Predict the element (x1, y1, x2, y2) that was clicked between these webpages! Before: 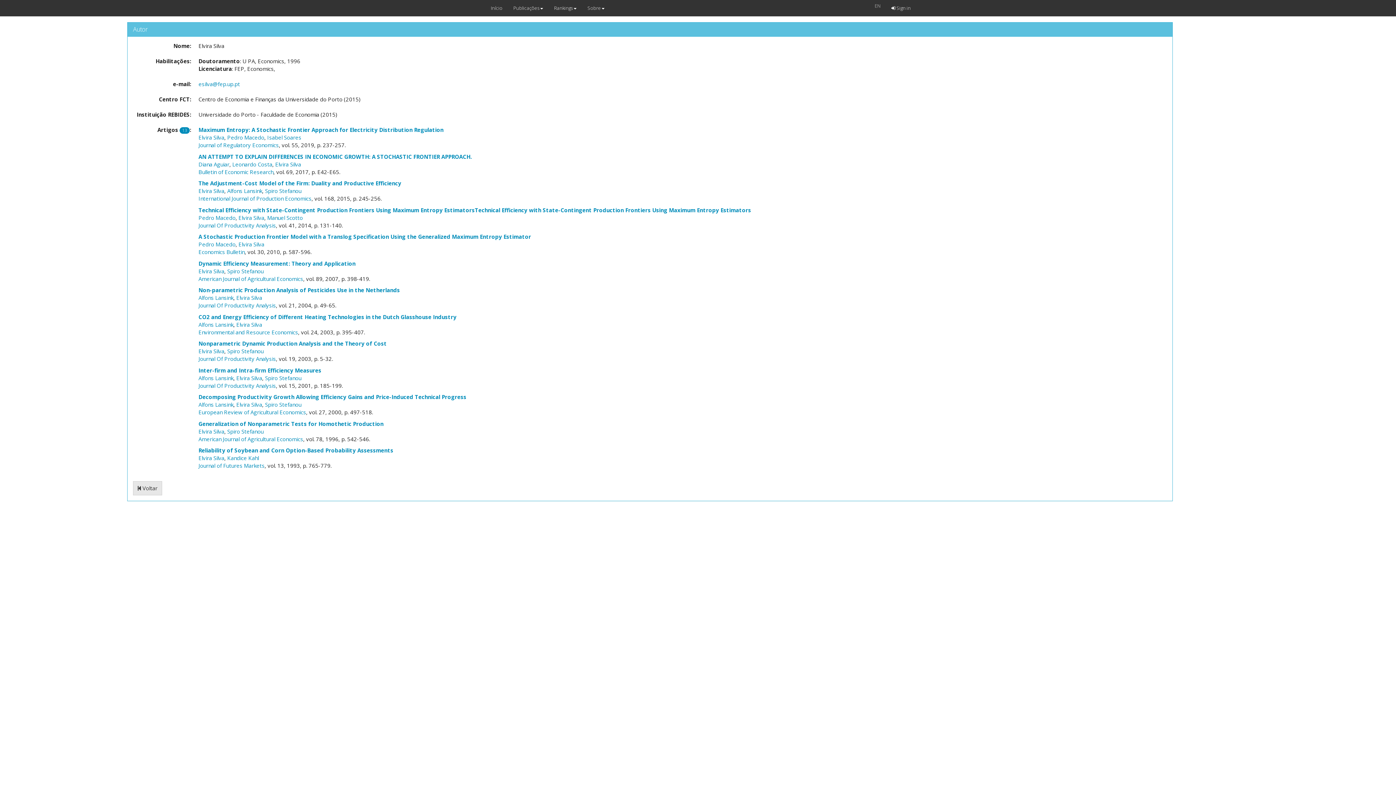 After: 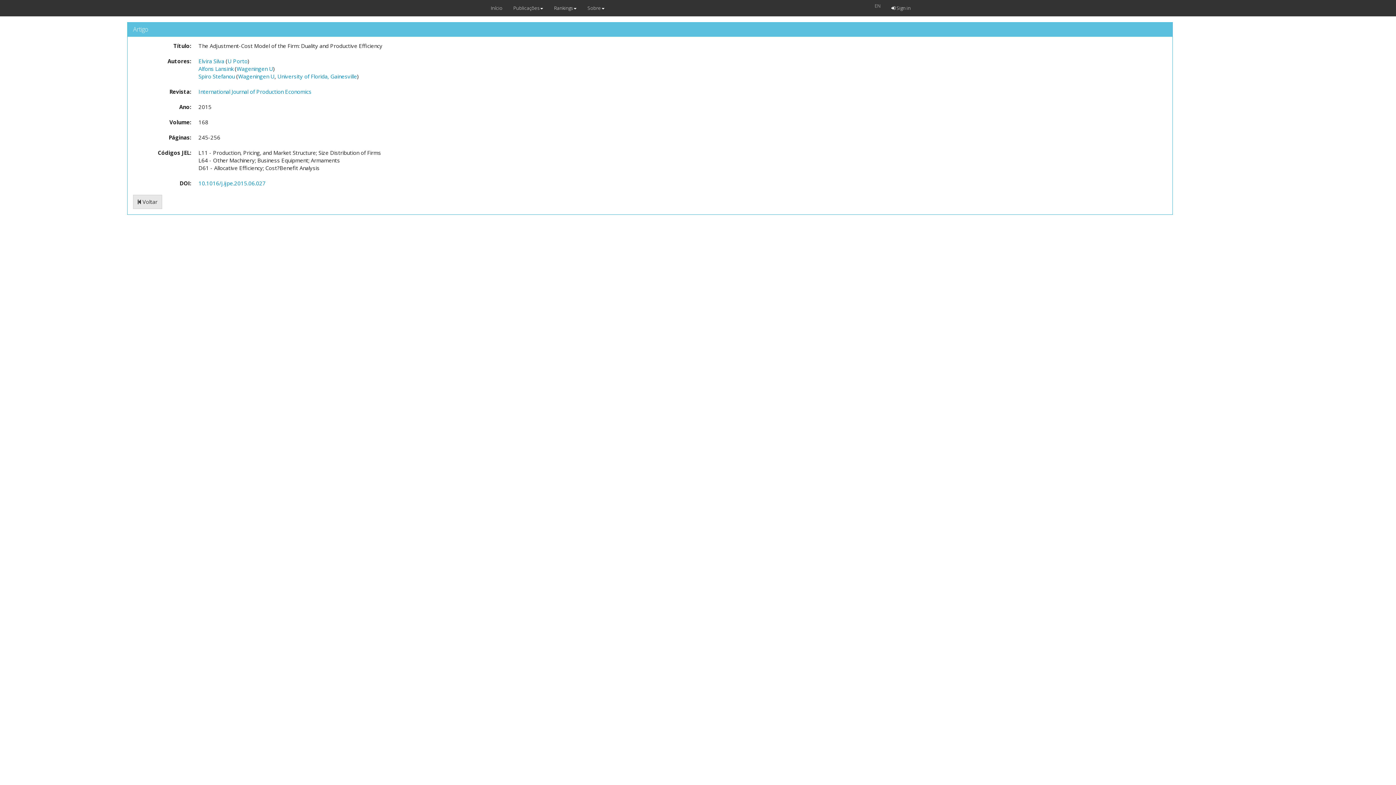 Action: bbox: (198, 179, 401, 186) label: The Adjustment-Cost Model of the Firm: Duality and Productive Efficiency